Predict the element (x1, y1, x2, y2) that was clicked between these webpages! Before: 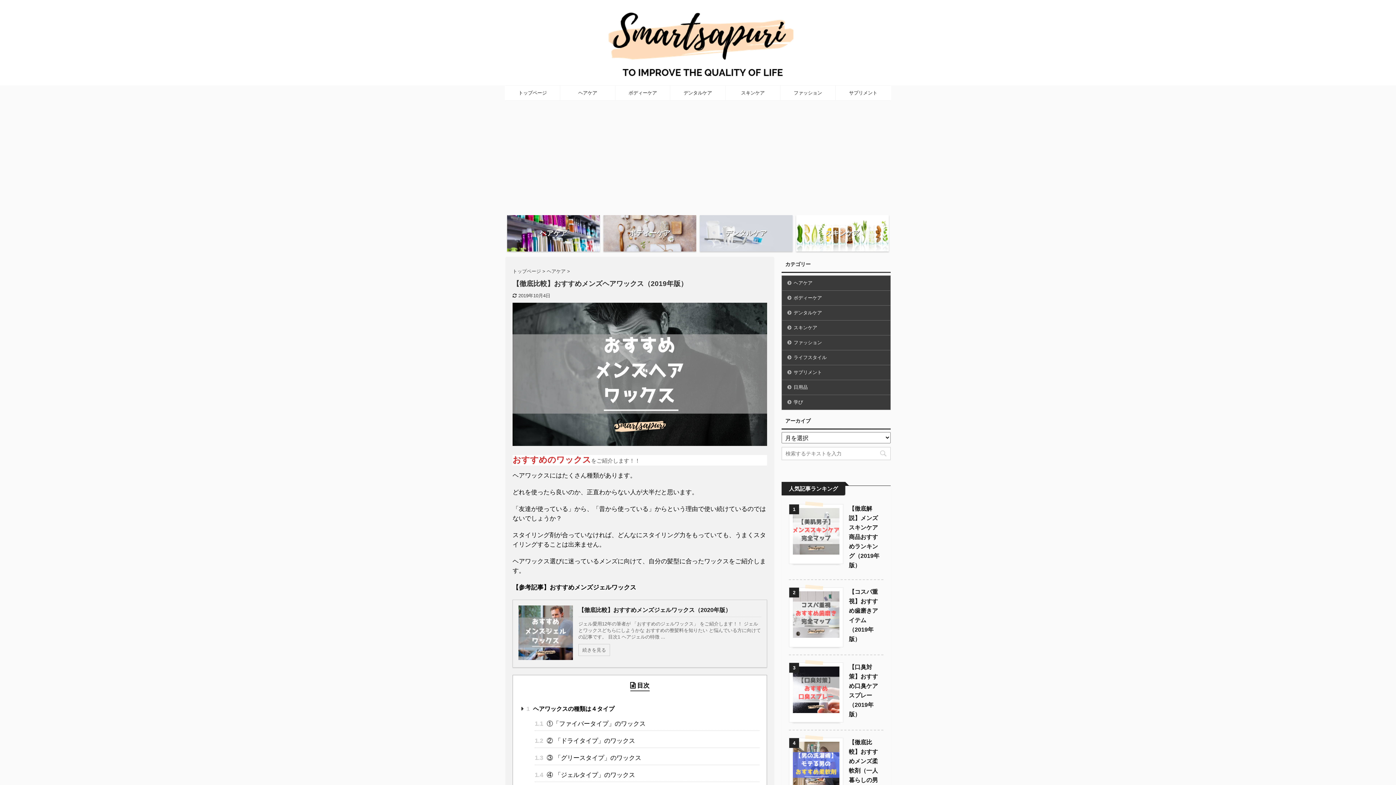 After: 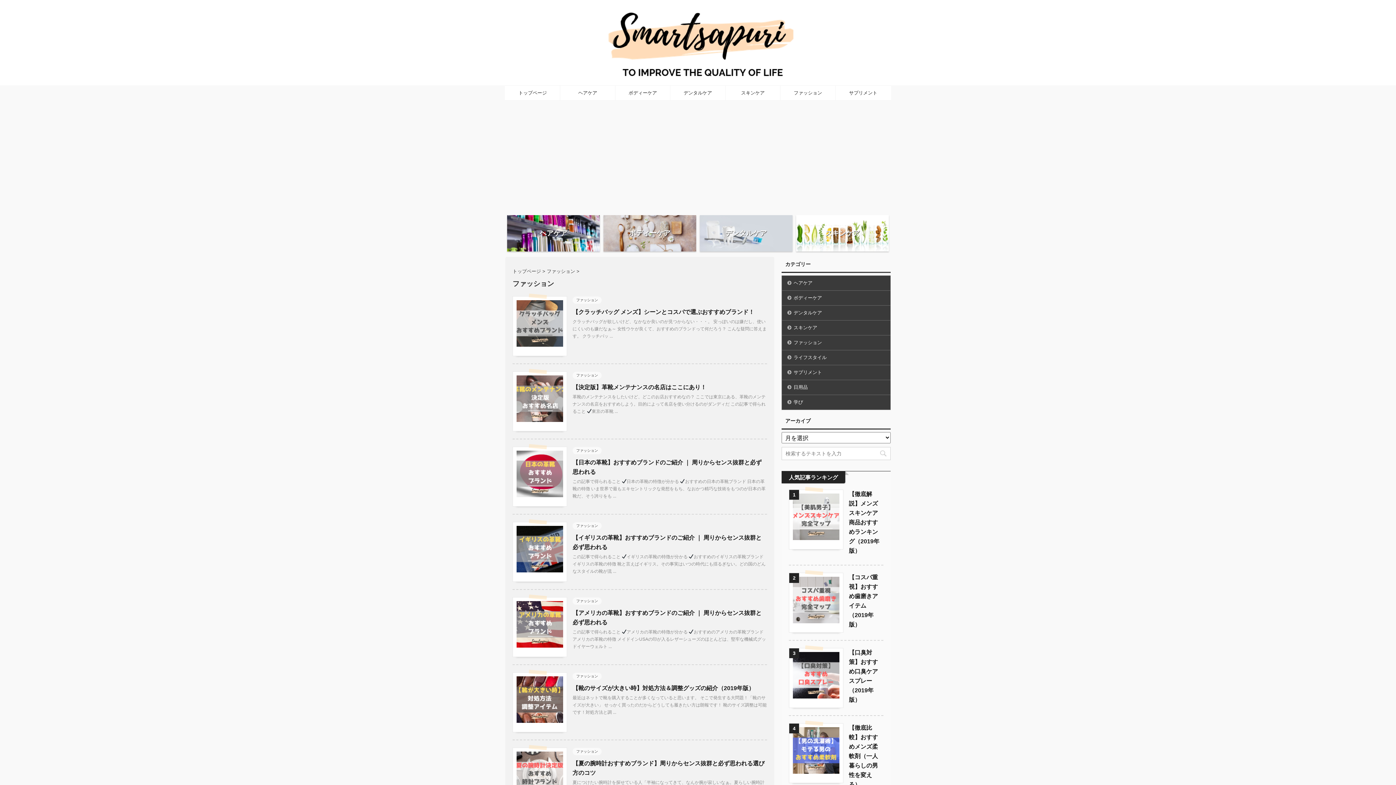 Action: label: ファッション bbox: (780, 85, 835, 100)